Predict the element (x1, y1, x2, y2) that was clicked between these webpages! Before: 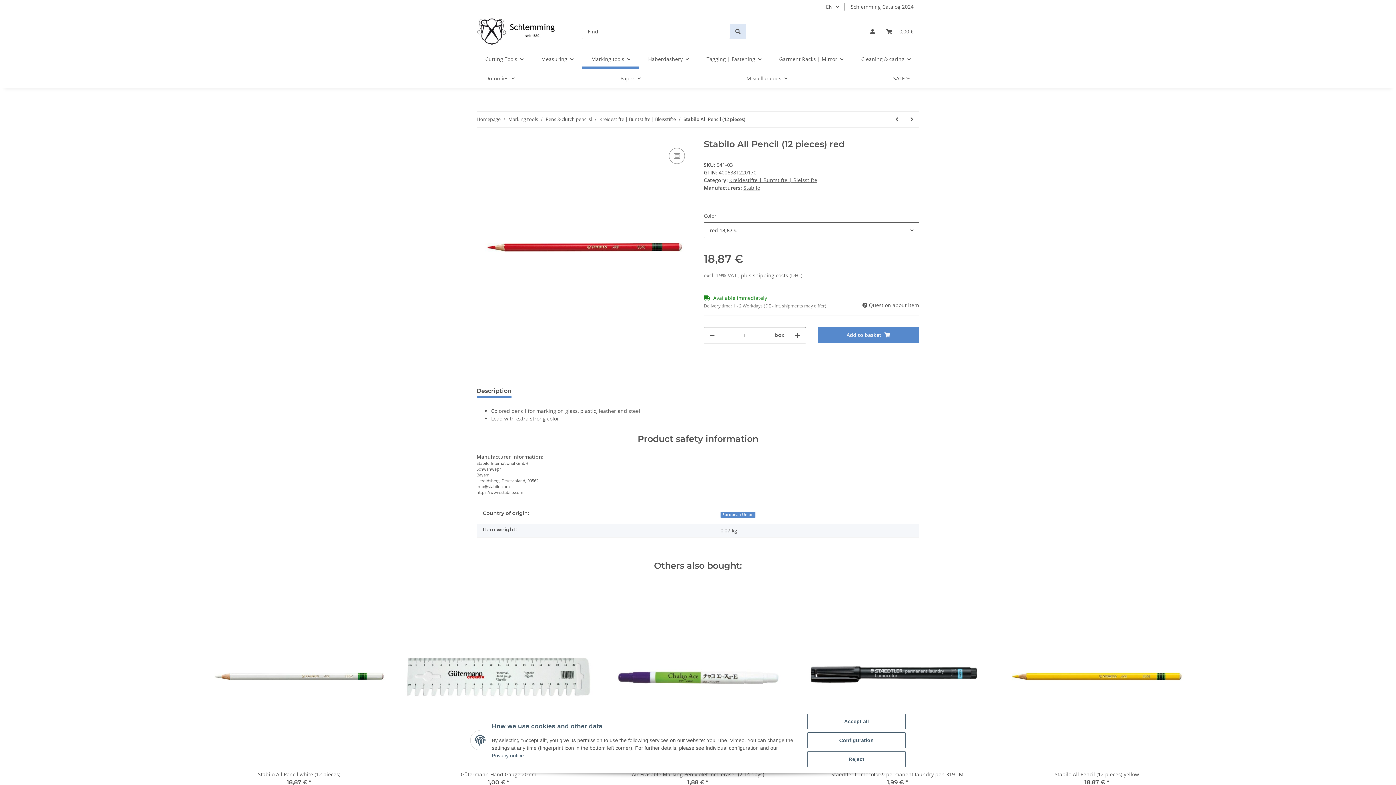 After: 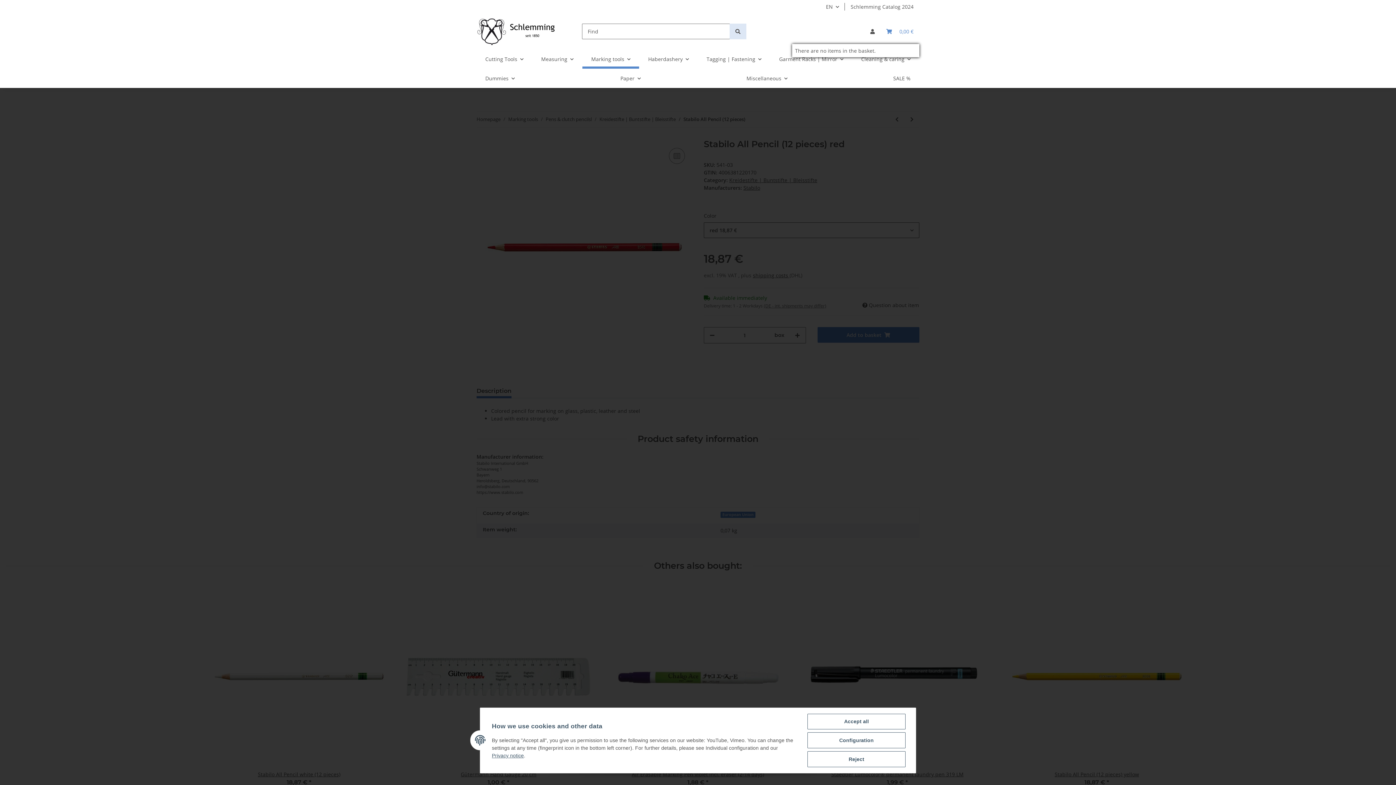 Action: bbox: (880, 18, 919, 44) label: Basket